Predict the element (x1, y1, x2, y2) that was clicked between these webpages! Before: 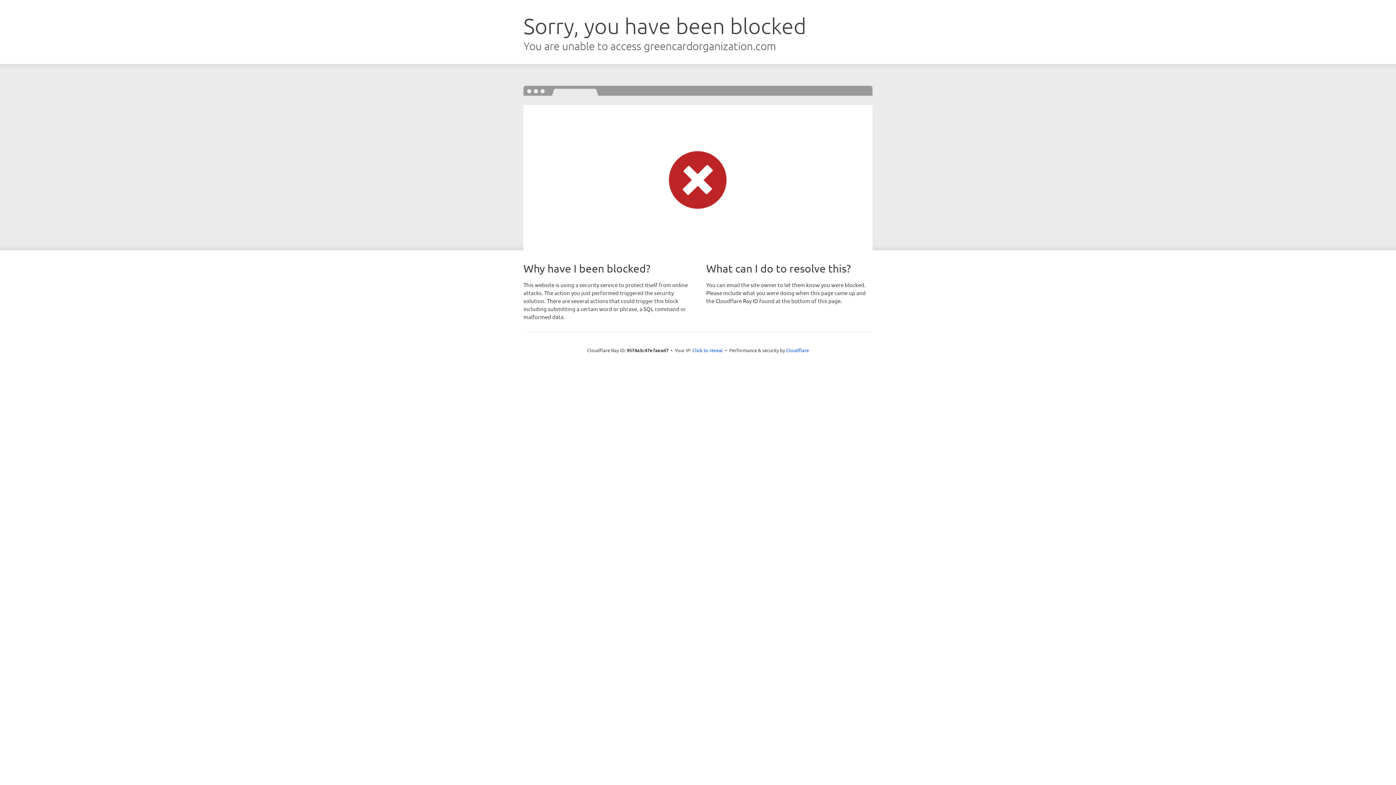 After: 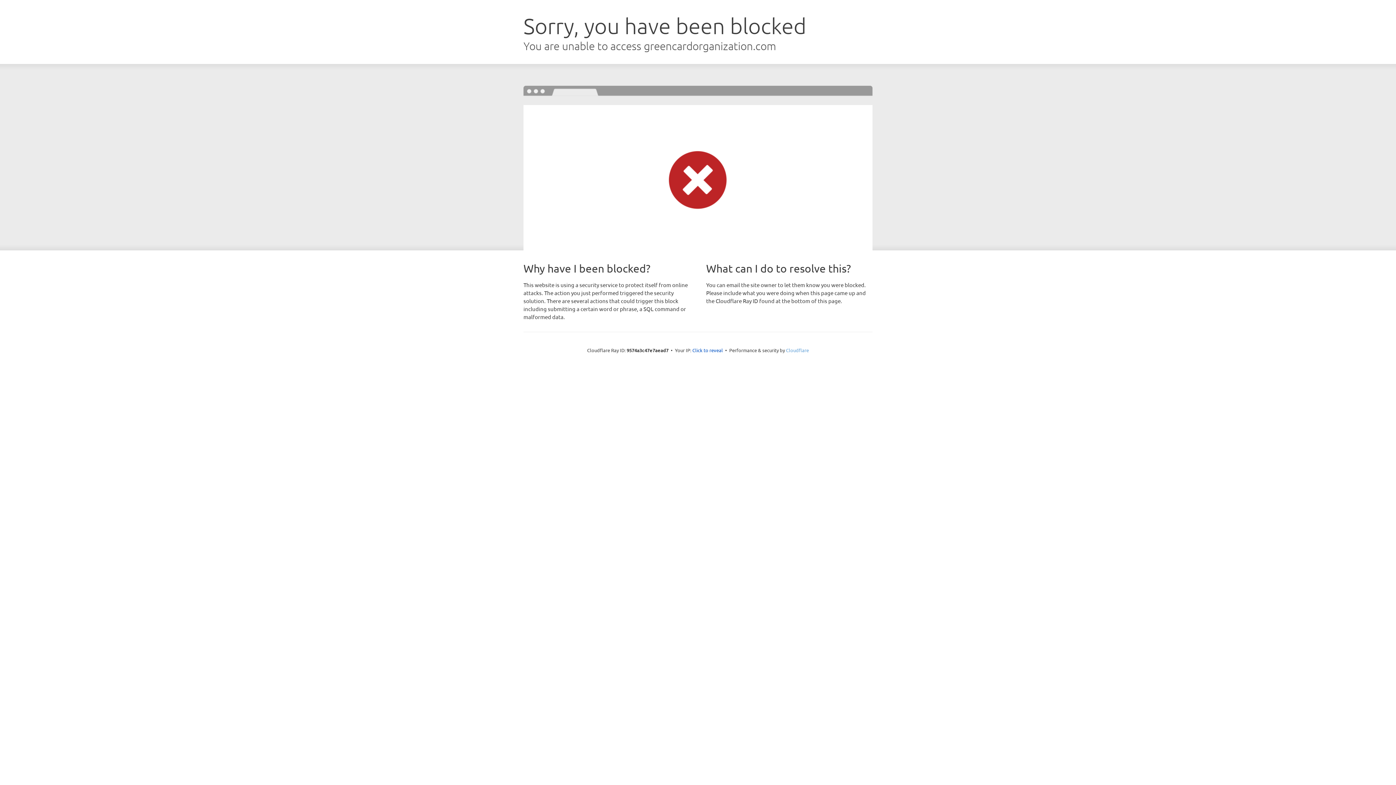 Action: label: Cloudflare bbox: (786, 347, 809, 353)